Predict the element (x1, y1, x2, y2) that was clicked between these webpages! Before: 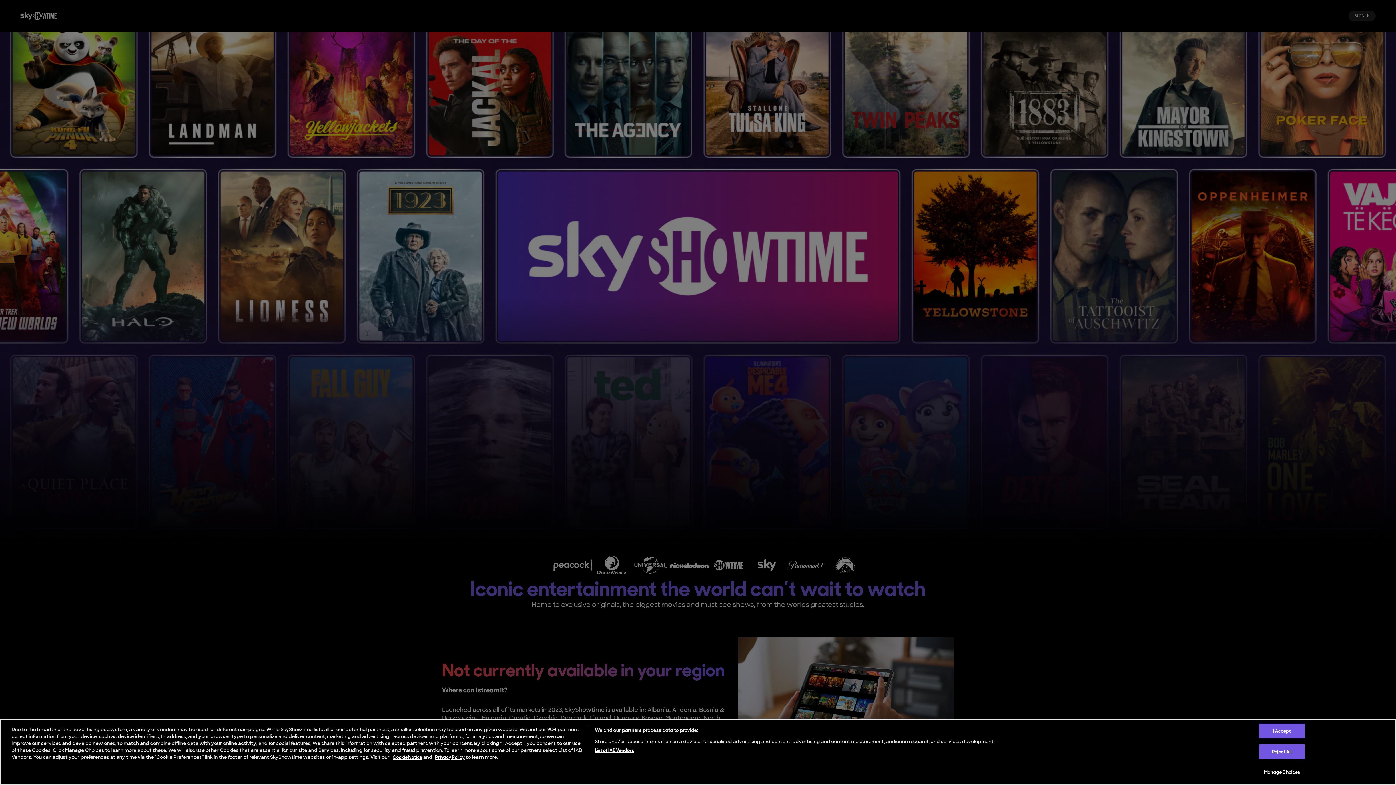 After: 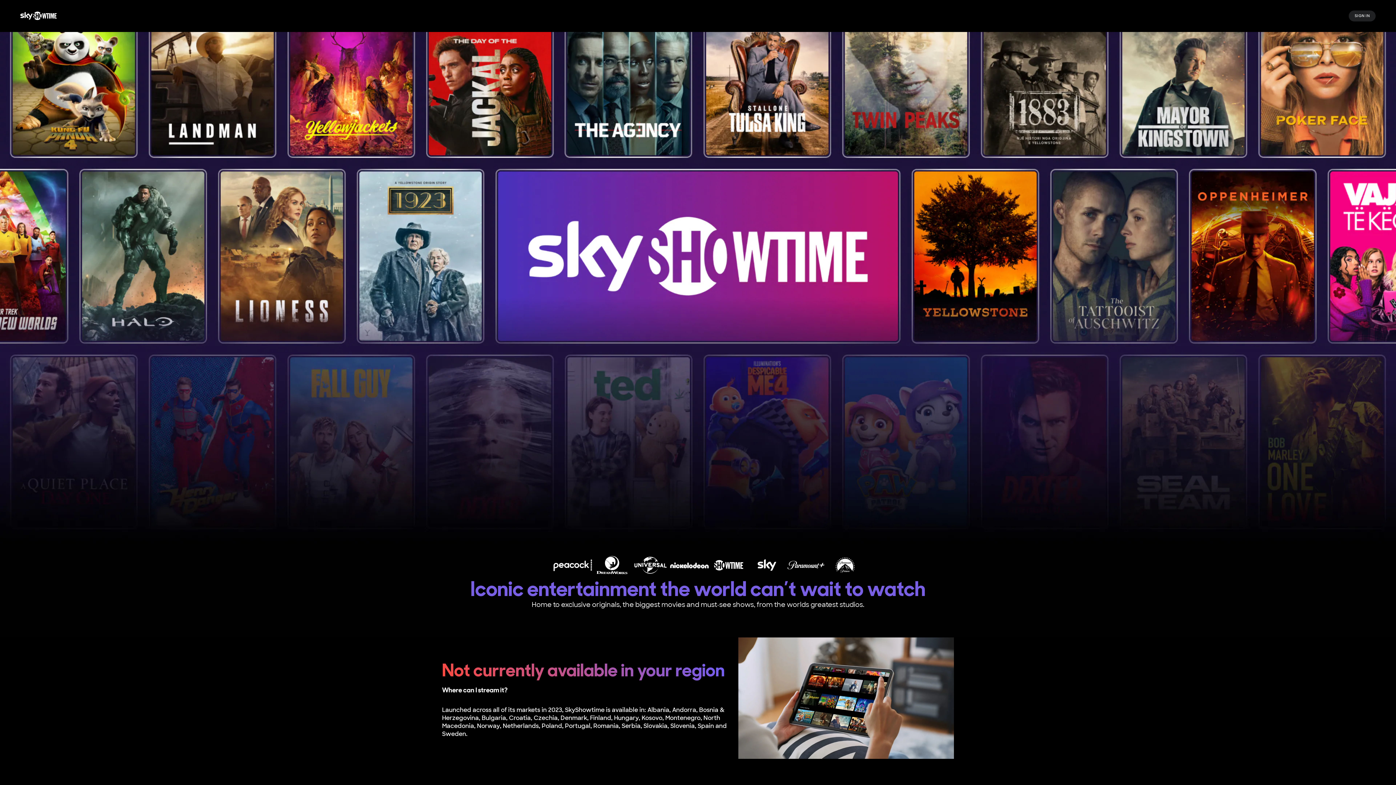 Action: bbox: (1259, 744, 1305, 759) label: Reject All